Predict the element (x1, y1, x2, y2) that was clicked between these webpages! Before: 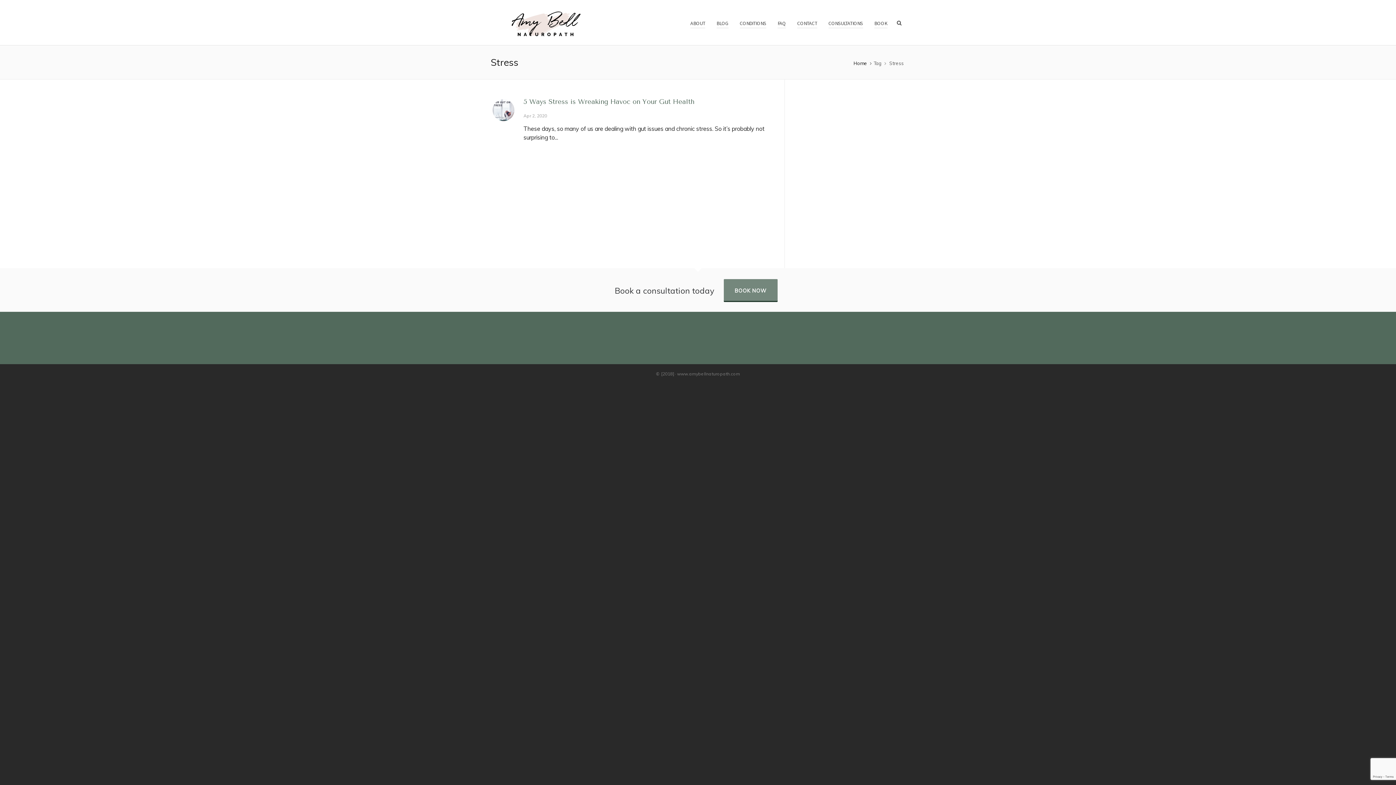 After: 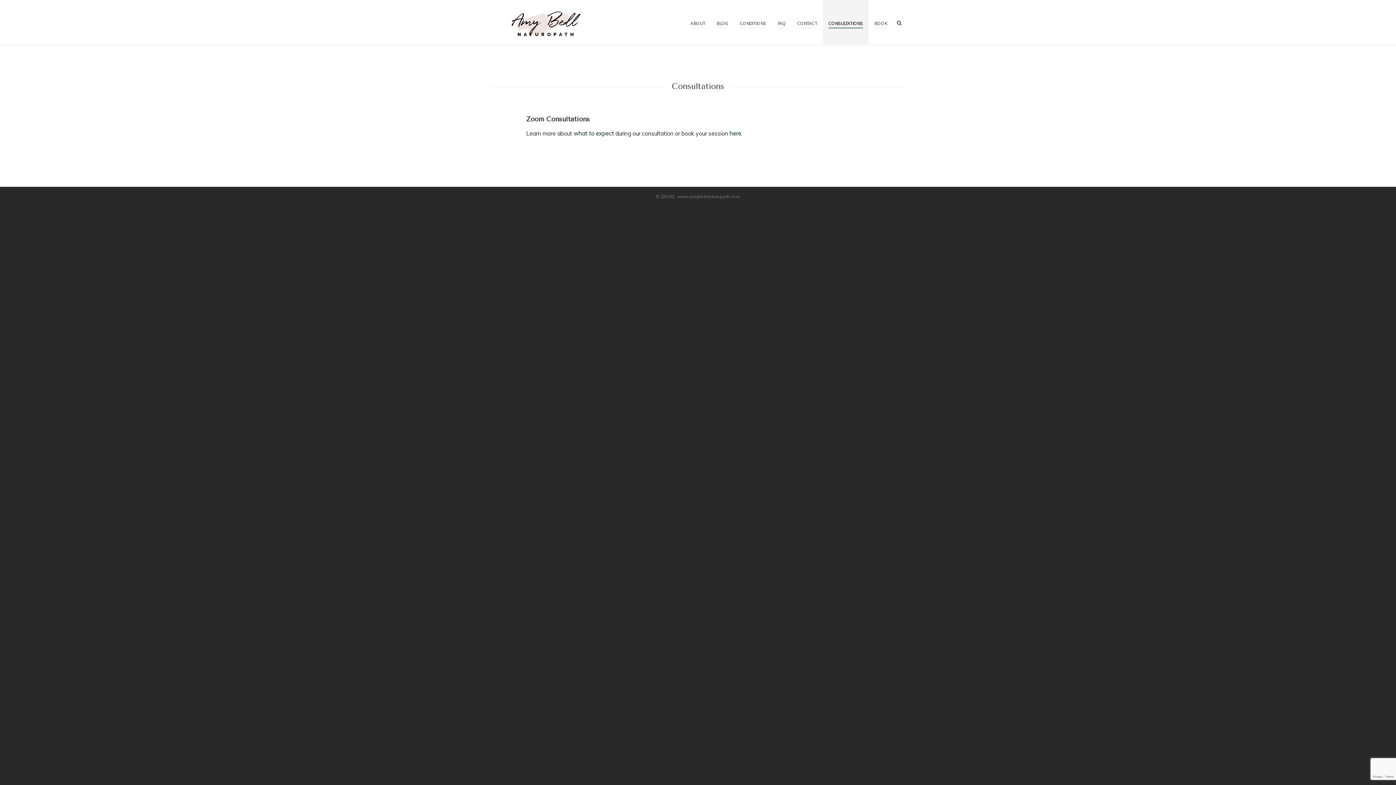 Action: bbox: (823, 0, 868, 45) label: CONSULTATIONS